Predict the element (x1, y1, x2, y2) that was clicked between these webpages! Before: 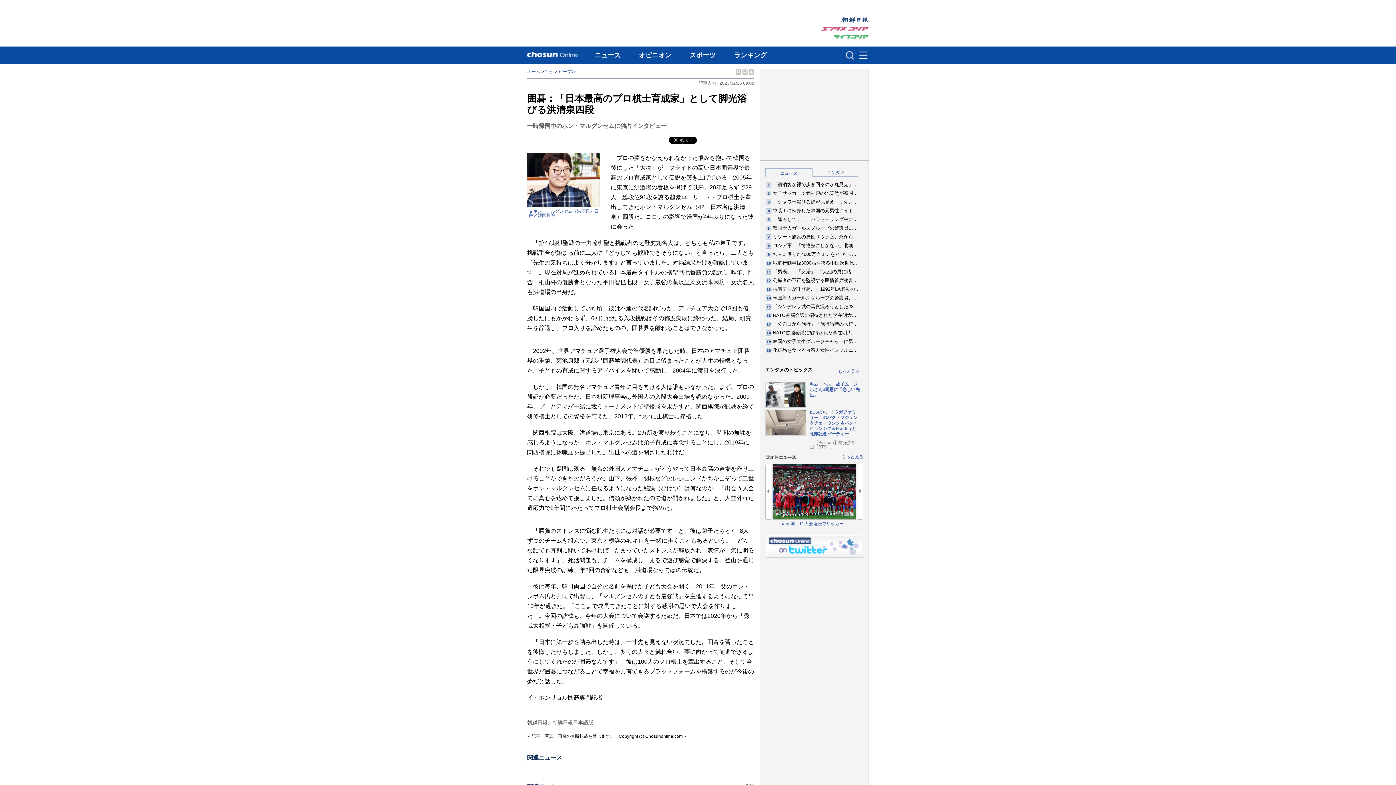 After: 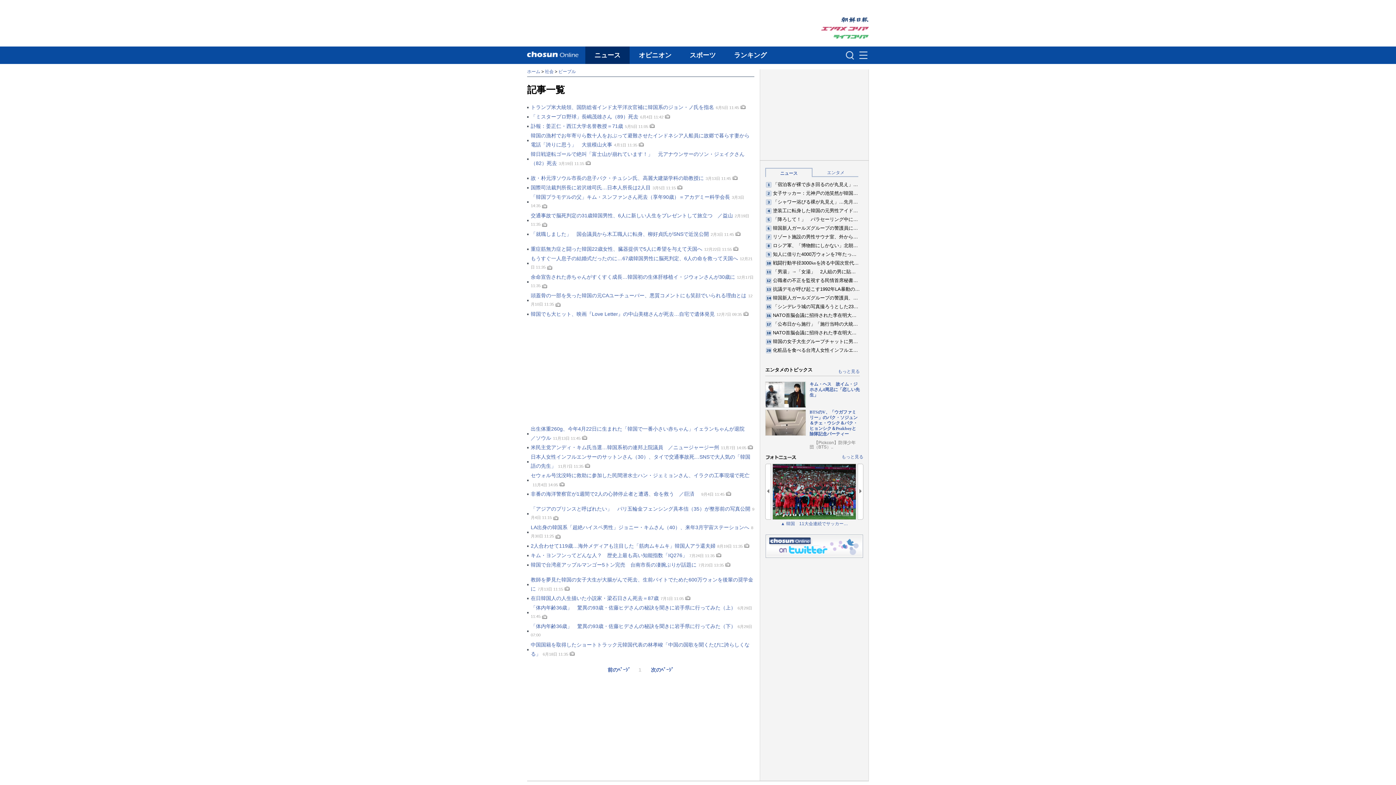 Action: label: ピープル bbox: (558, 69, 576, 74)